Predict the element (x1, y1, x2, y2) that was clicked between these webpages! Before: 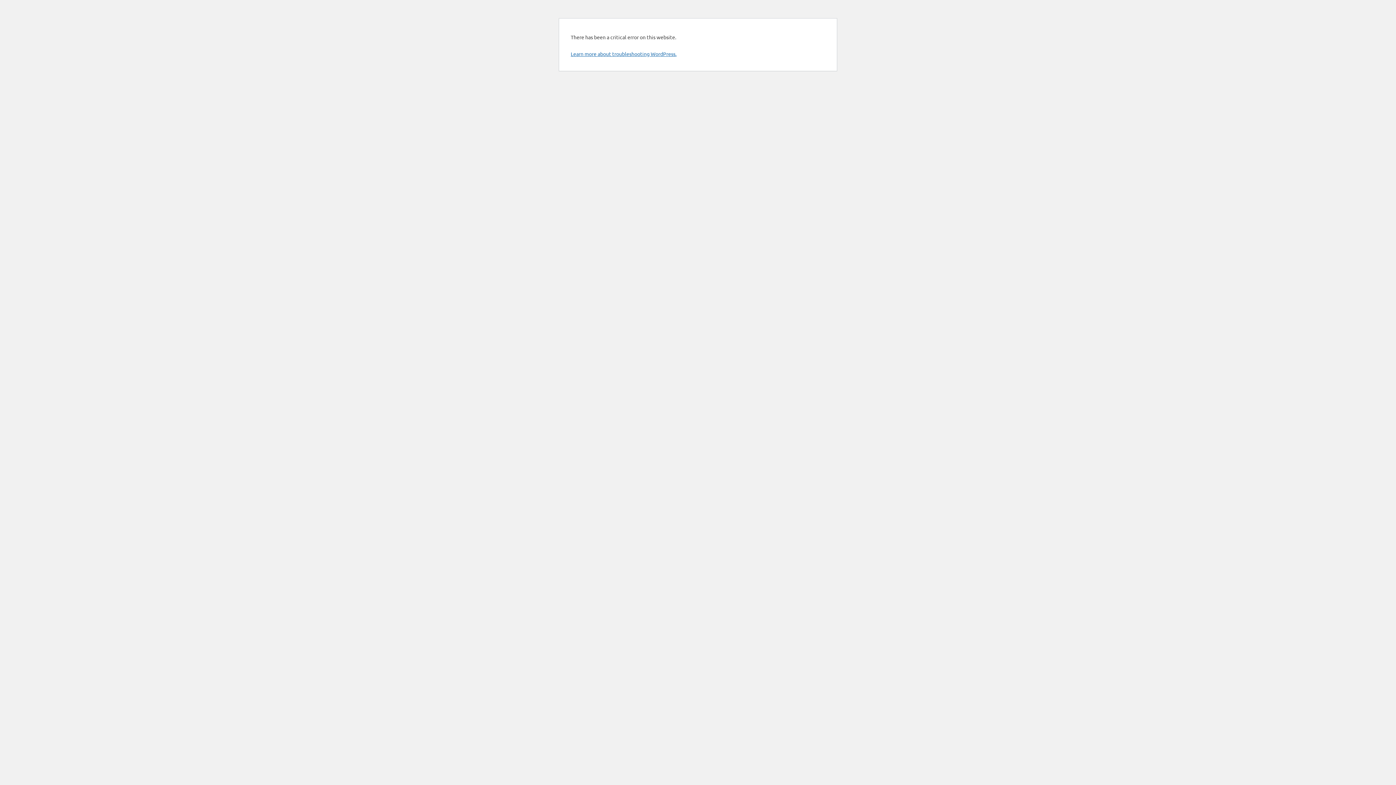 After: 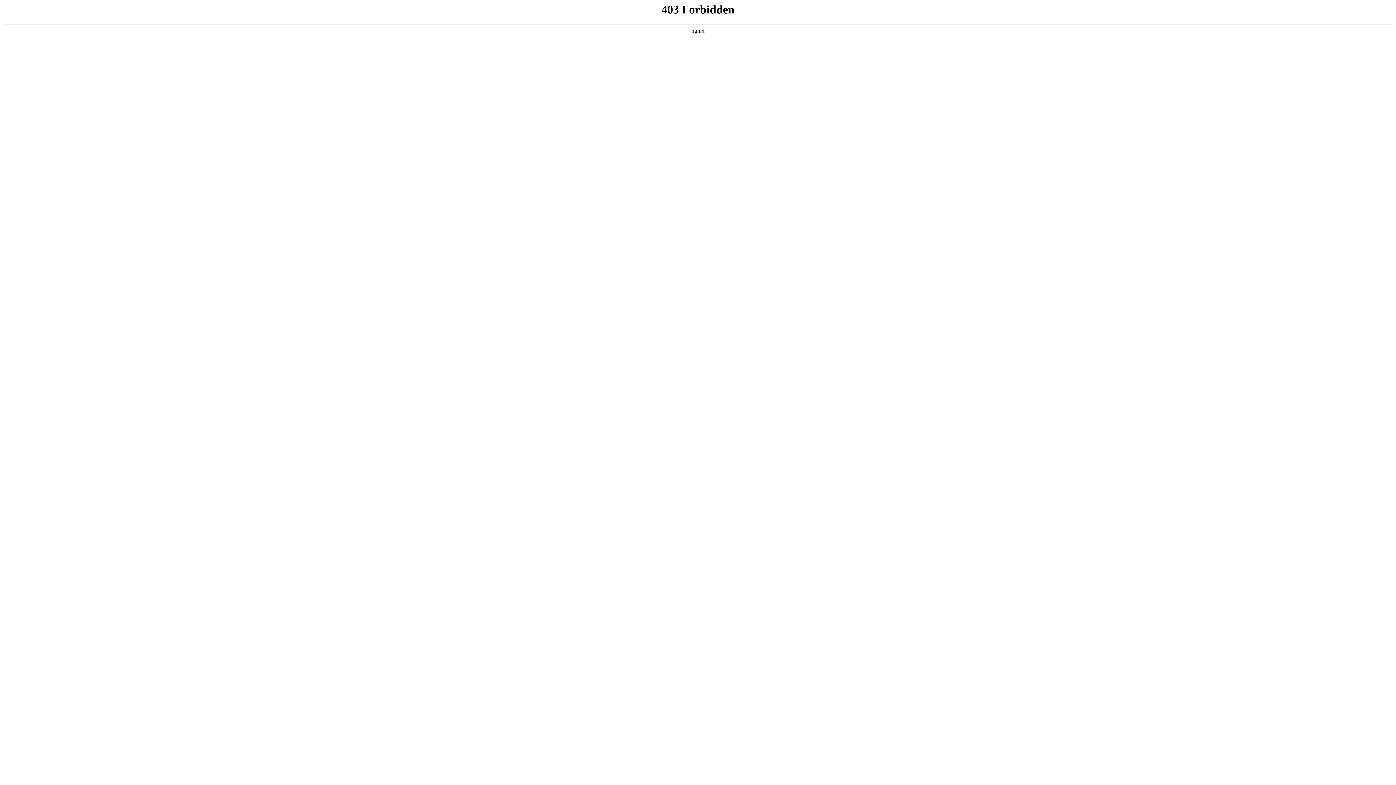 Action: label: Learn more about troubleshooting WordPress. bbox: (570, 50, 676, 57)